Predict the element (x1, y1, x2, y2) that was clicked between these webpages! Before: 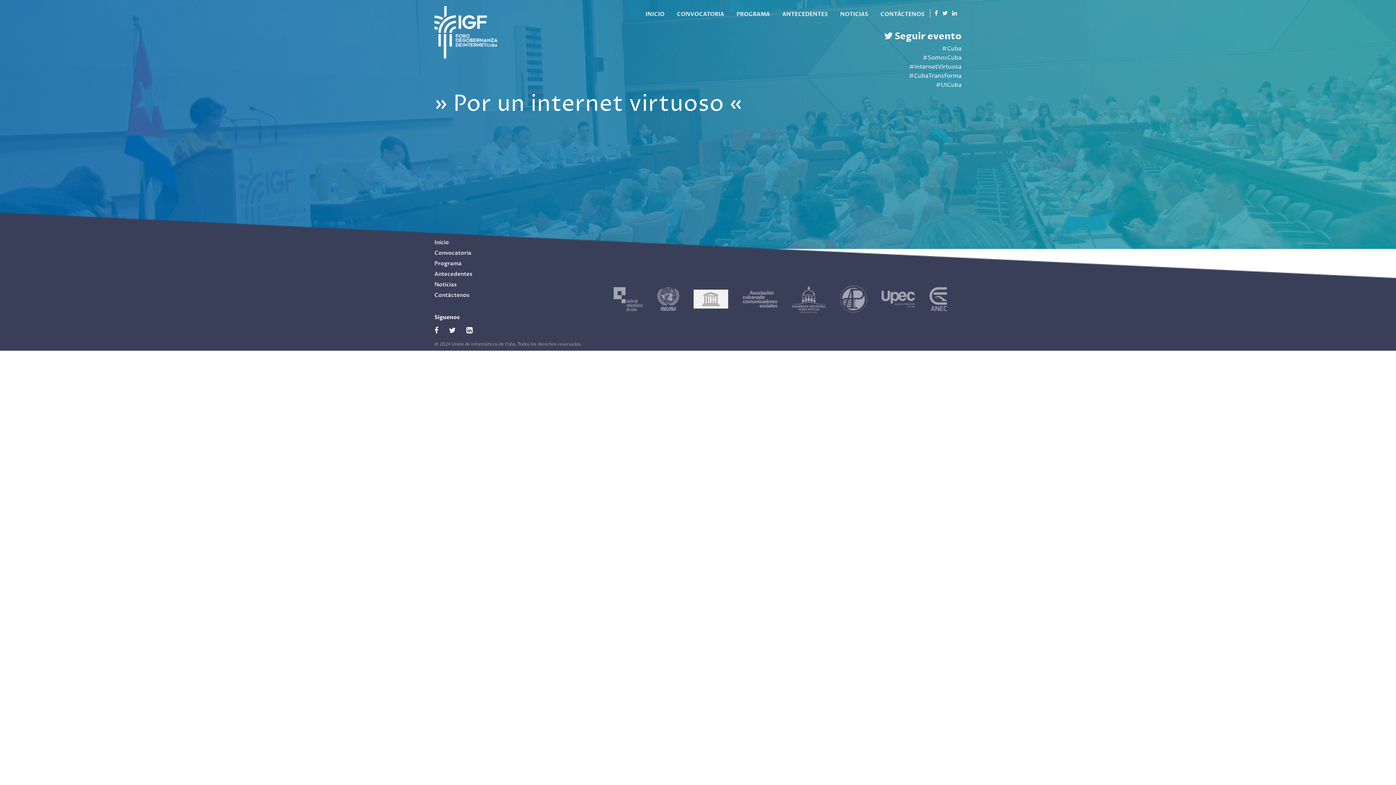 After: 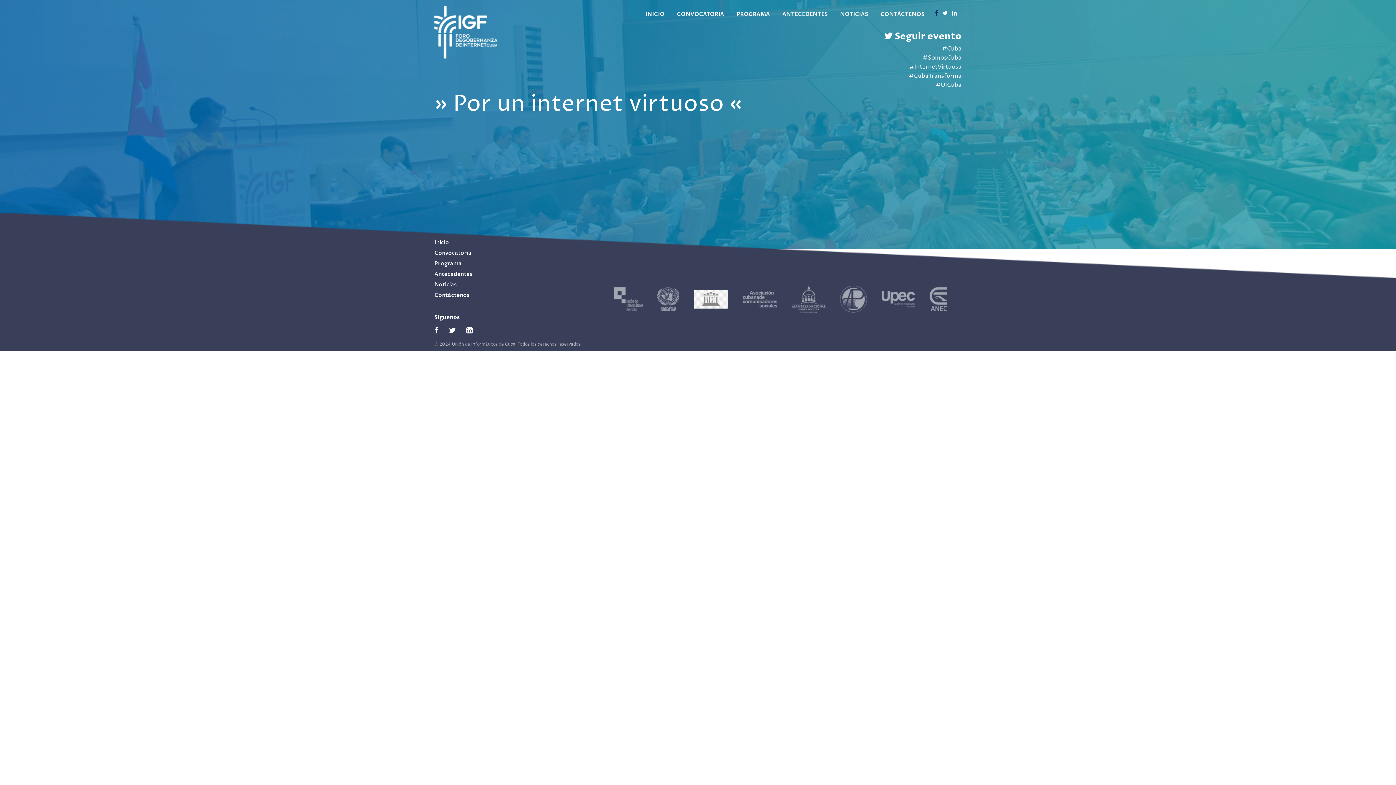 Action: bbox: (934, 9, 938, 17)